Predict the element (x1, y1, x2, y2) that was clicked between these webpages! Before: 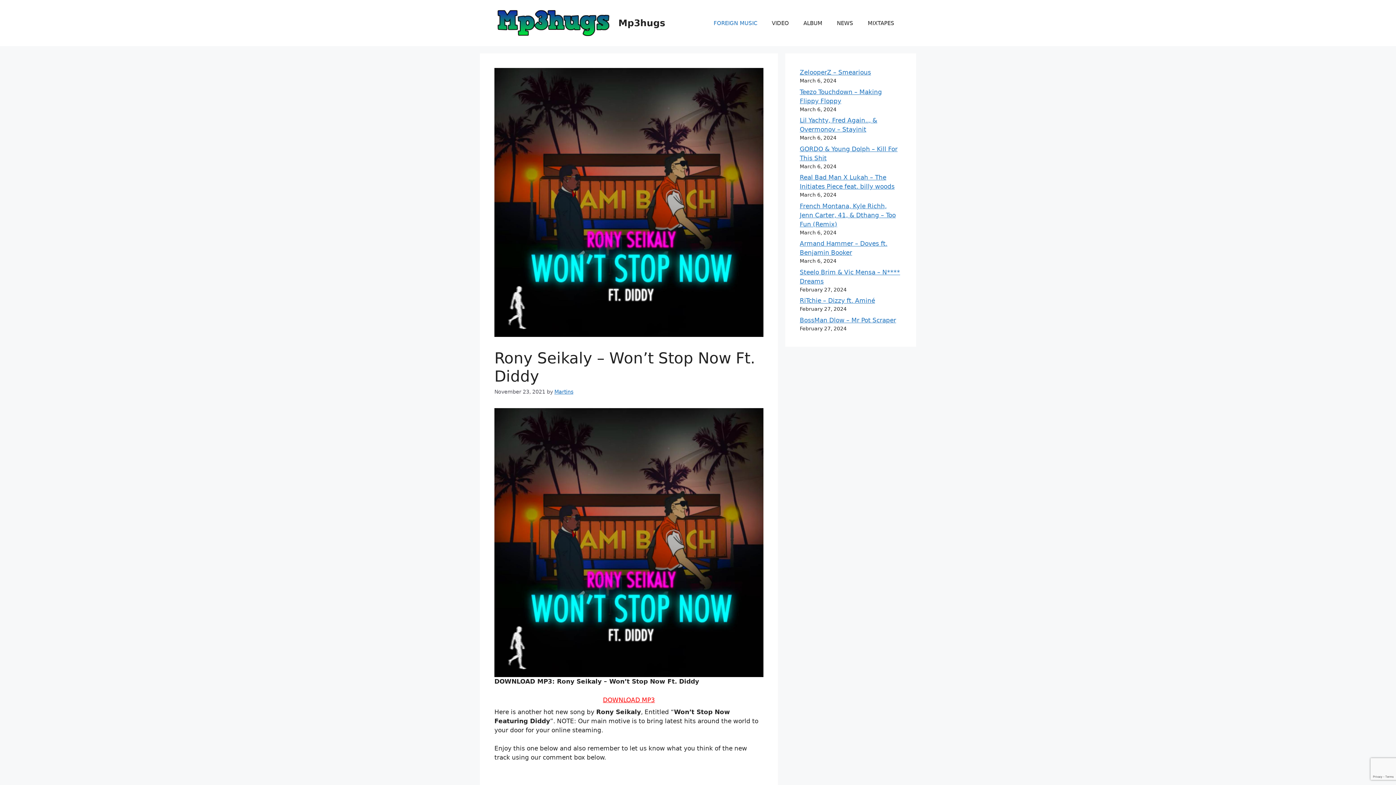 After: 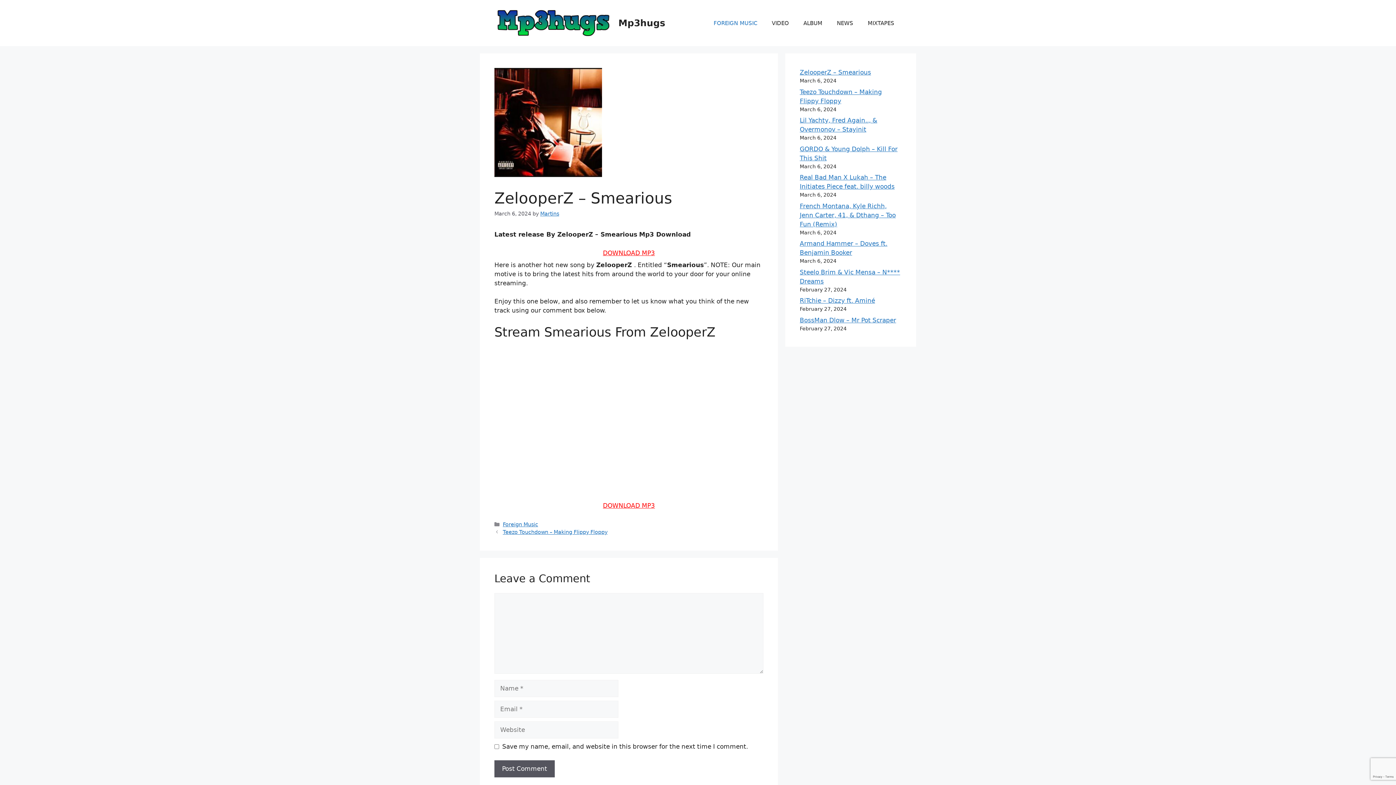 Action: label: ZelooperZ – Smearious bbox: (800, 68, 871, 76)